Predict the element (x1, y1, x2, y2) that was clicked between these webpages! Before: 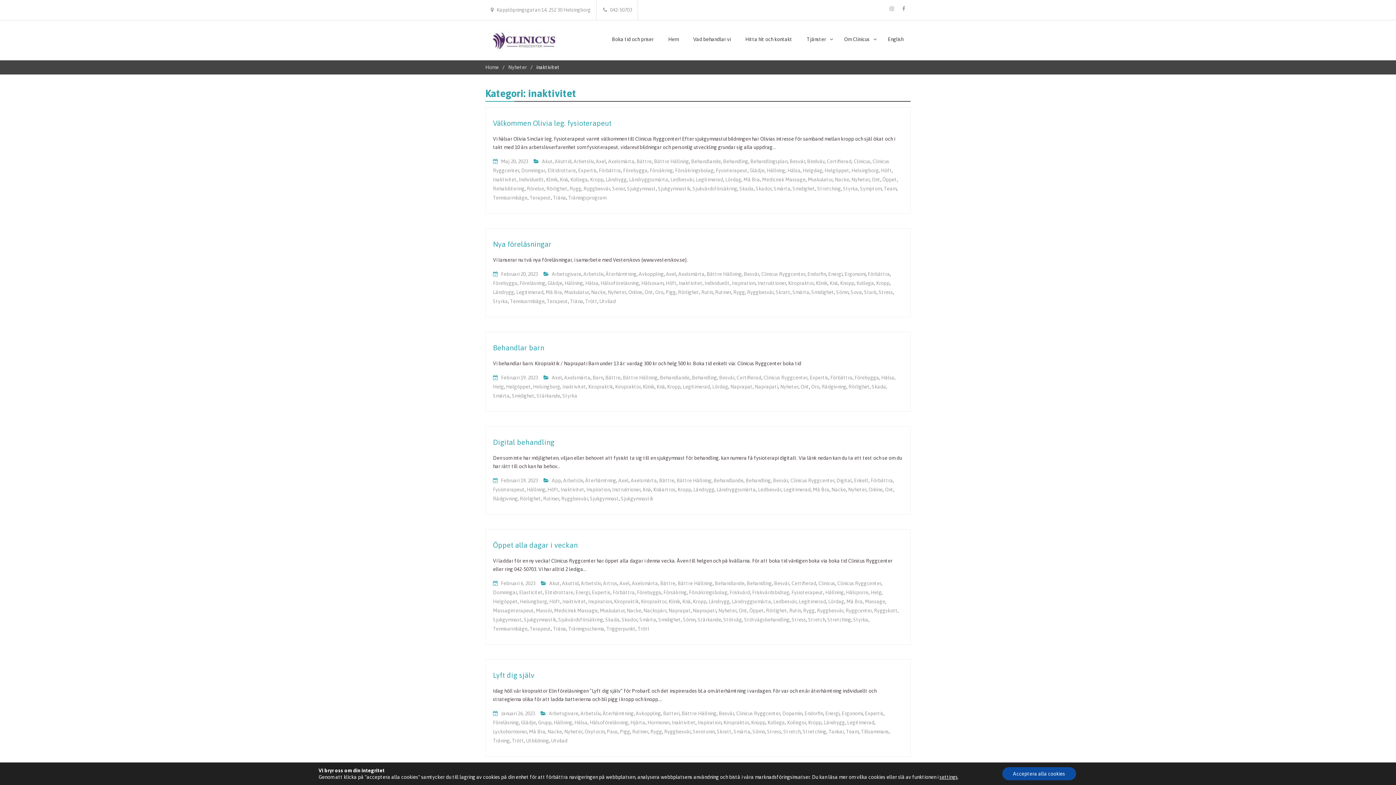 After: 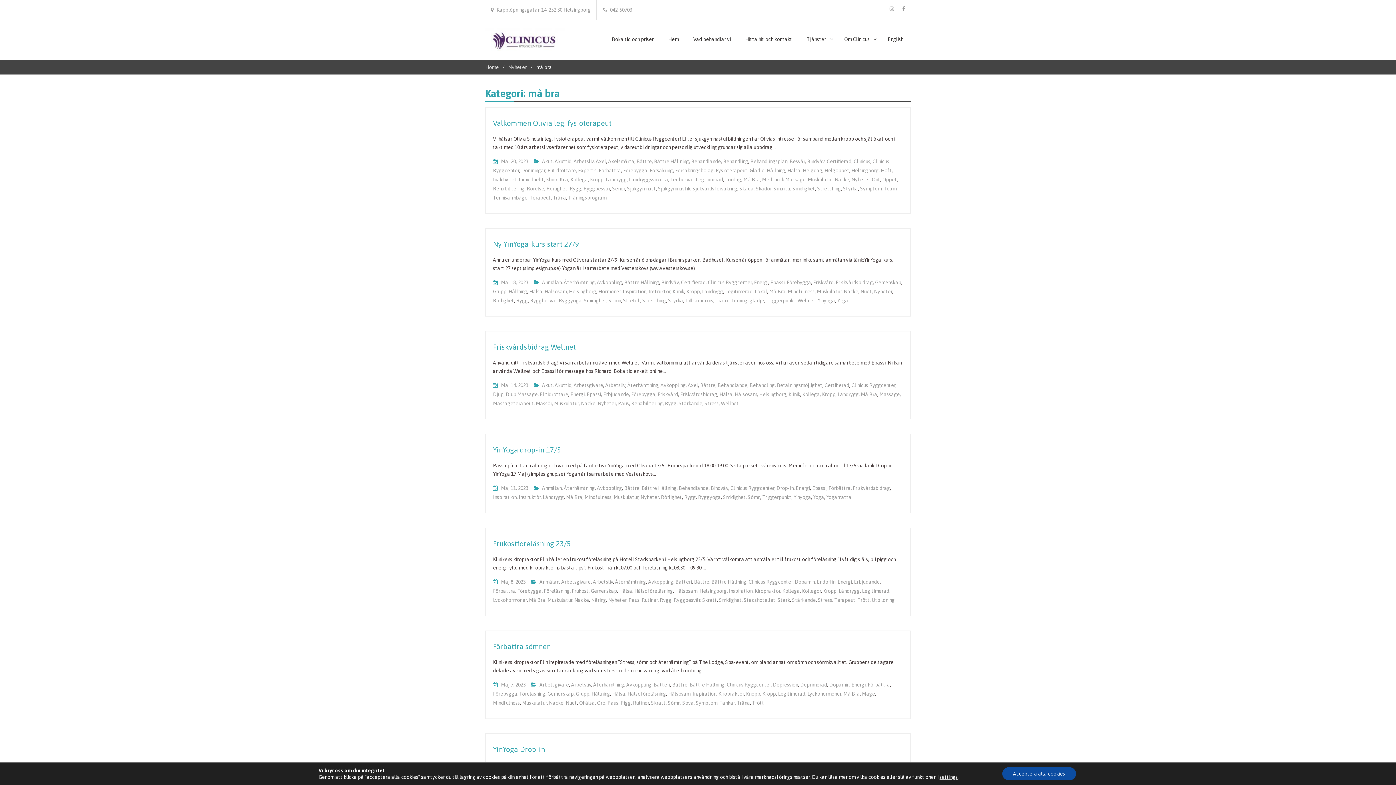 Action: bbox: (846, 598, 862, 604) label: Må Bra